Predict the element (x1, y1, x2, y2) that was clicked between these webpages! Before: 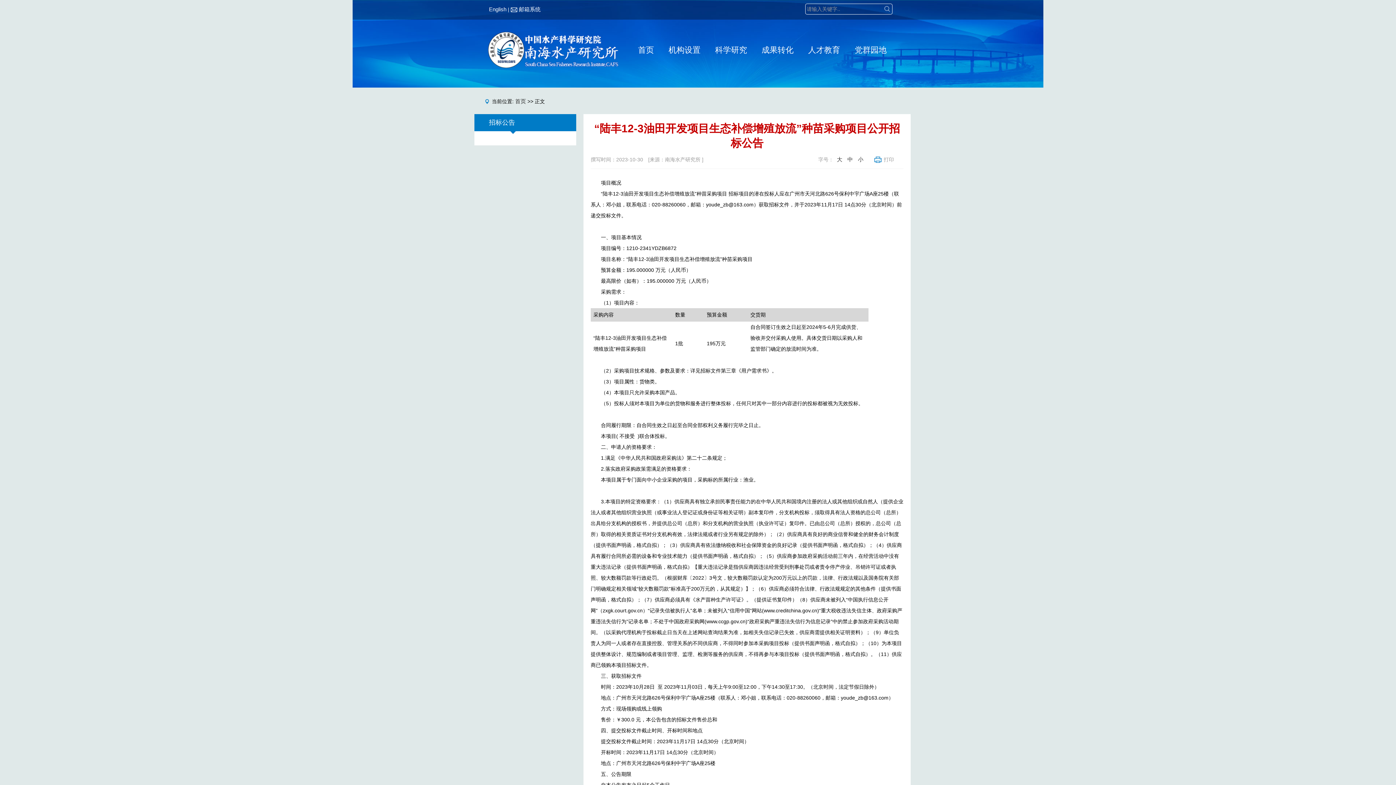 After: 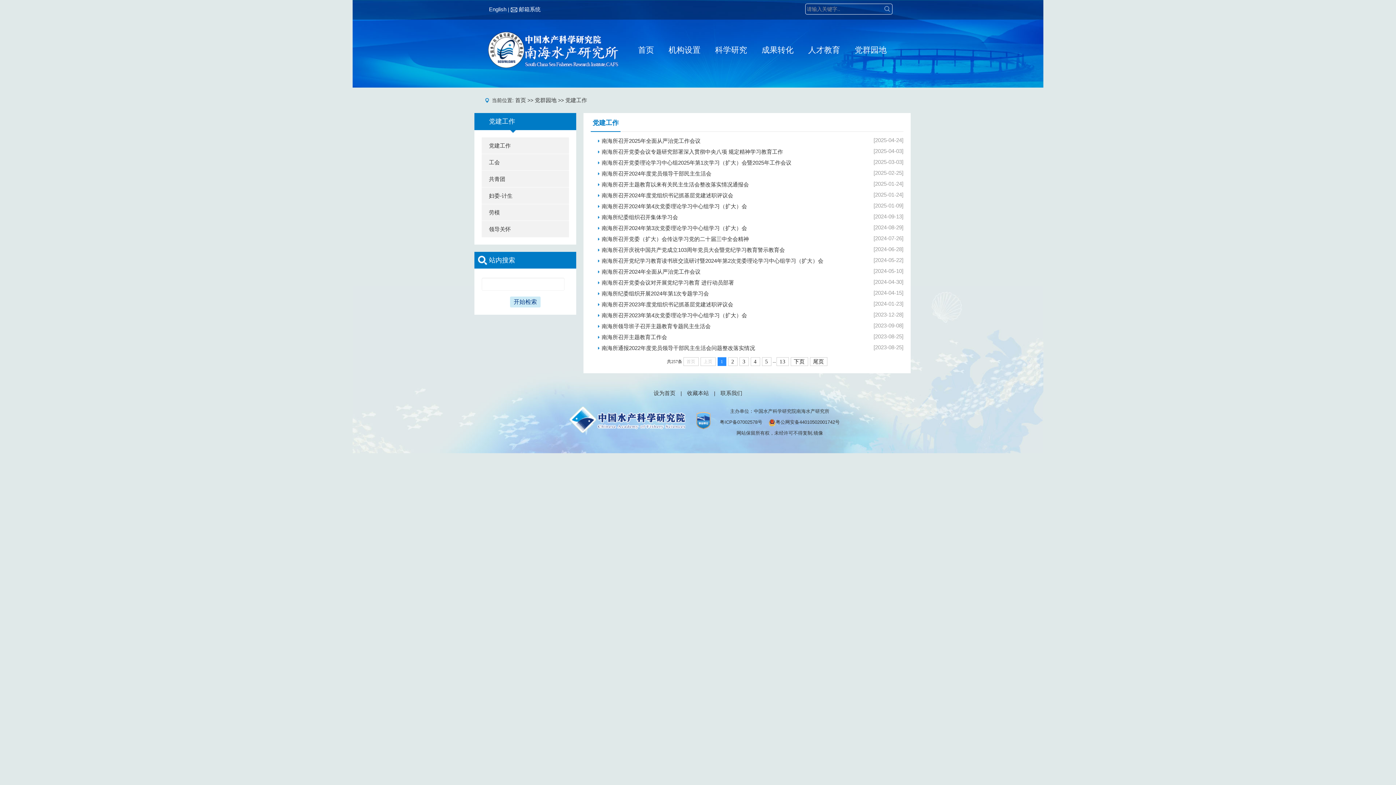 Action: bbox: (854, 40, 886, 60) label: 党群园地